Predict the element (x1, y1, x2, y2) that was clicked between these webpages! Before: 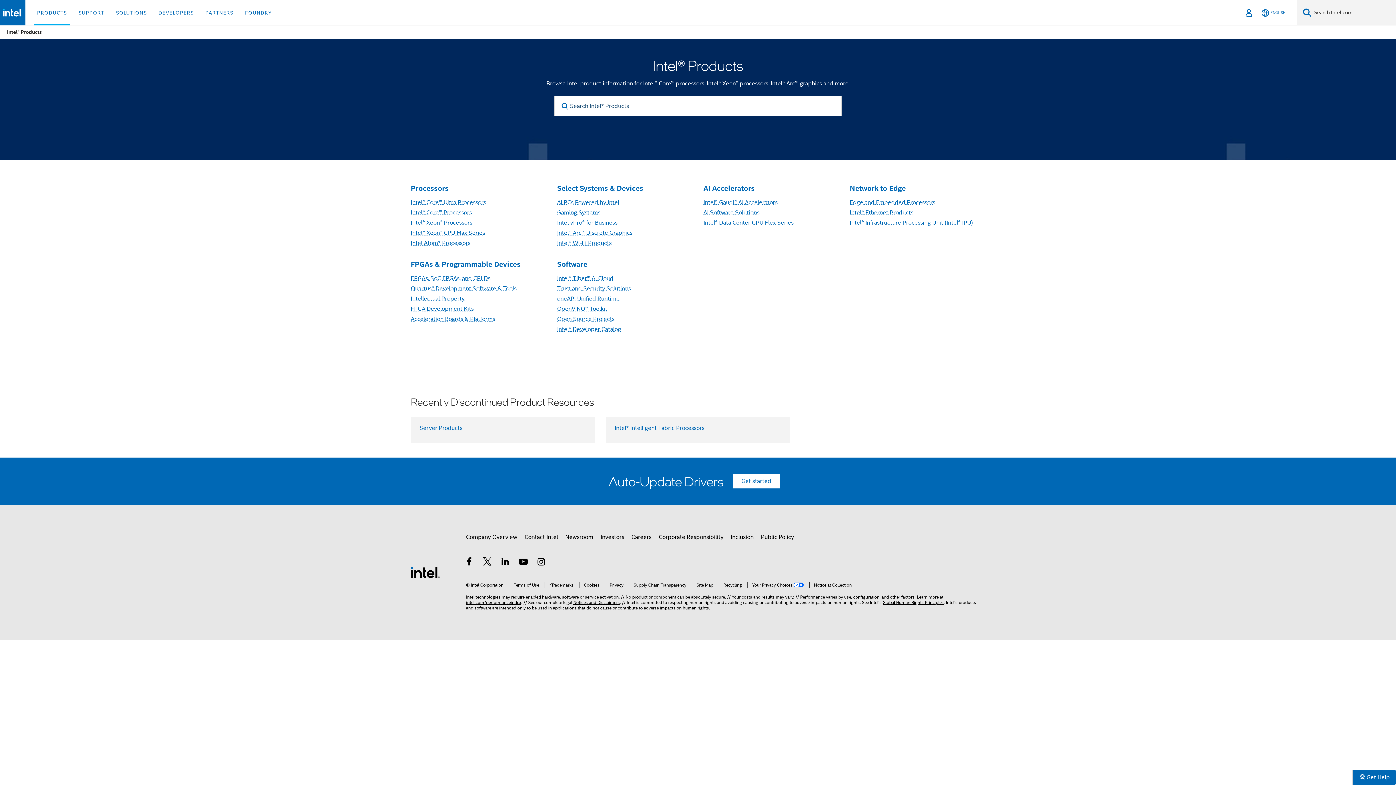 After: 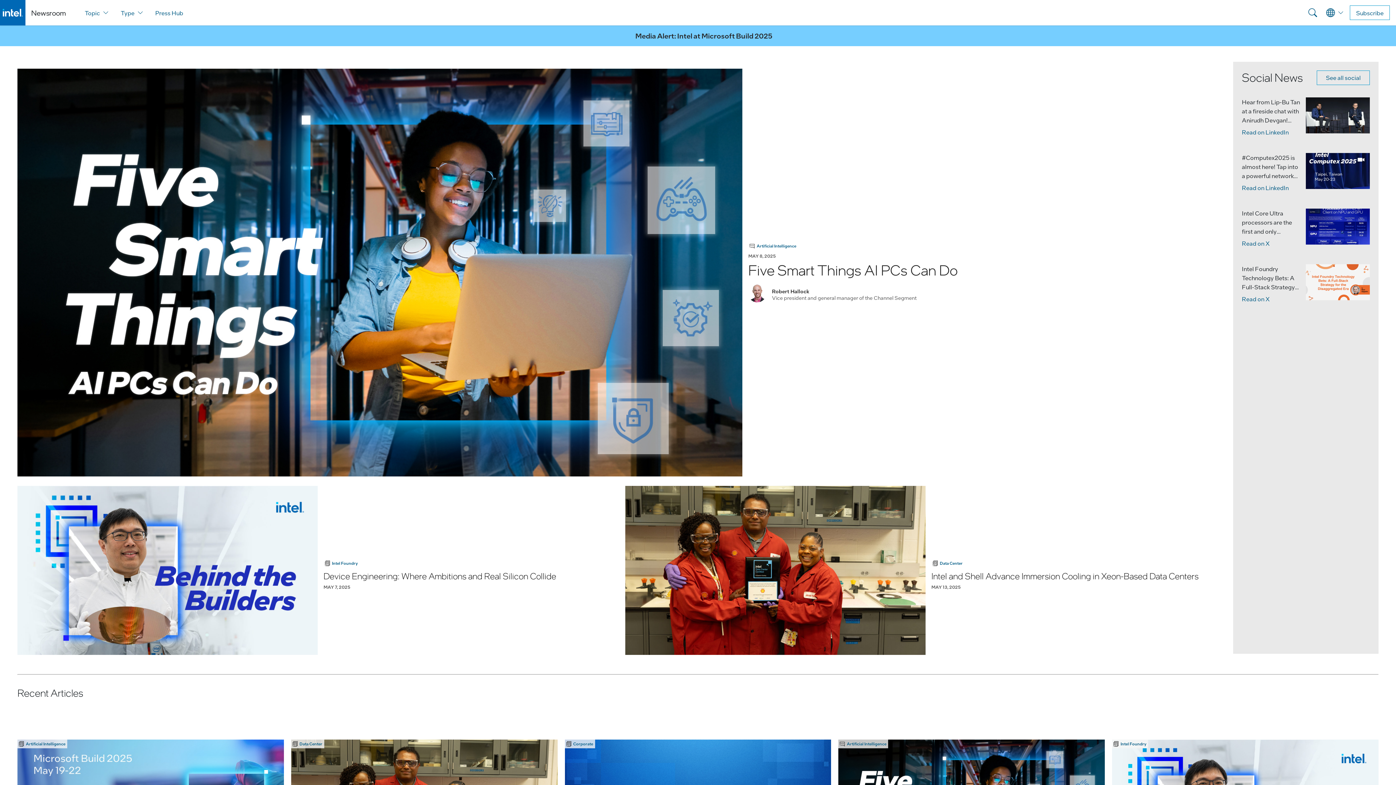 Action: label: Newsroom bbox: (565, 530, 593, 544)